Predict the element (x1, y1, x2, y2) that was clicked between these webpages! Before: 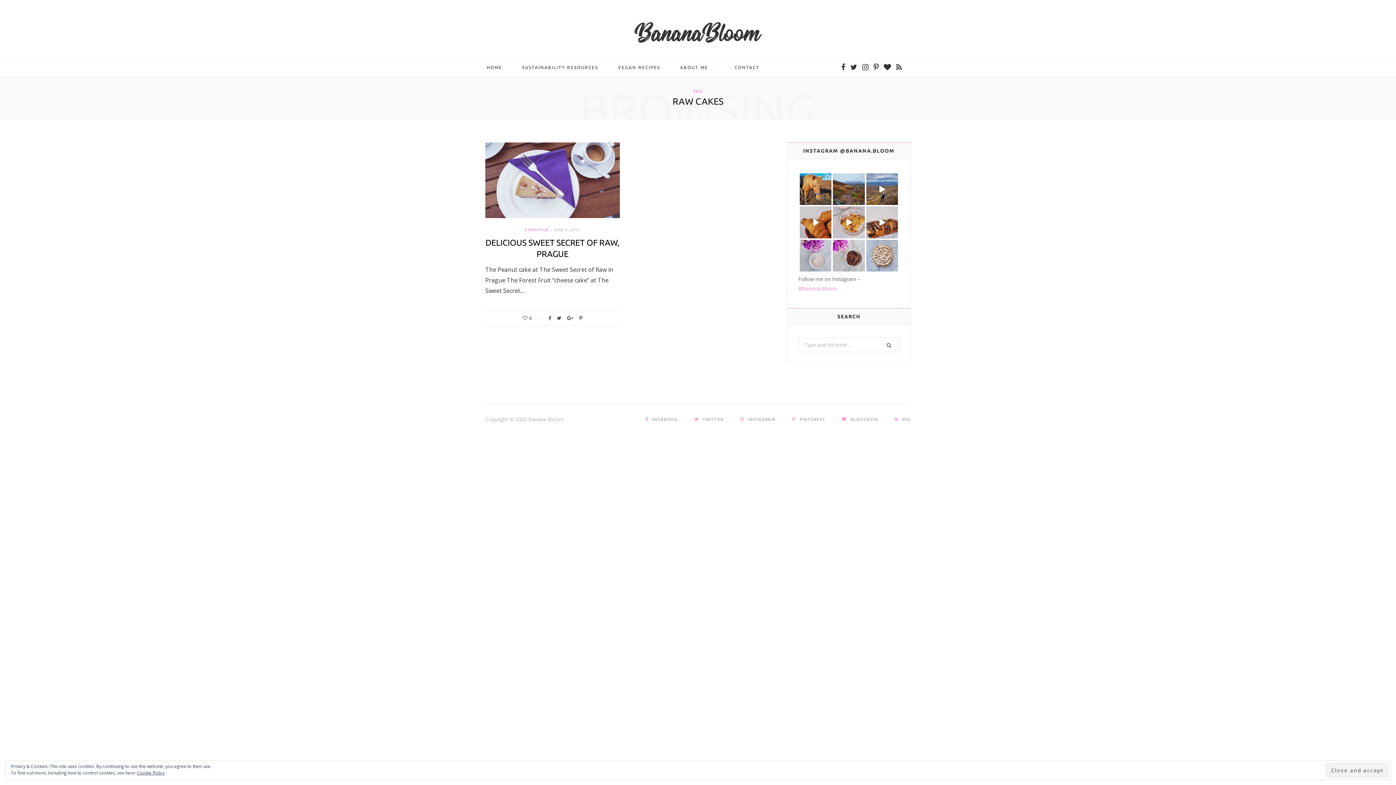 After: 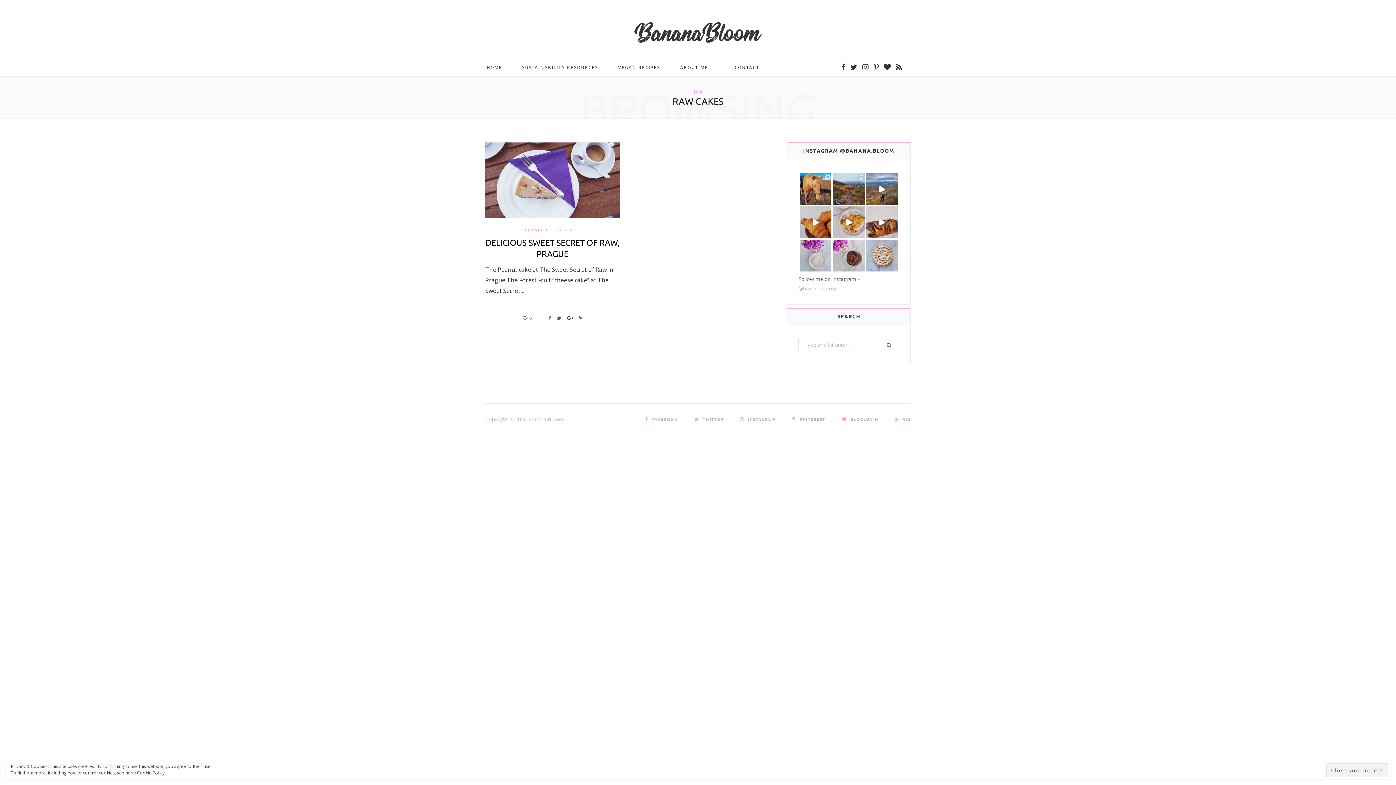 Action: label:  FACEBOOK bbox: (645, 416, 687, 421)